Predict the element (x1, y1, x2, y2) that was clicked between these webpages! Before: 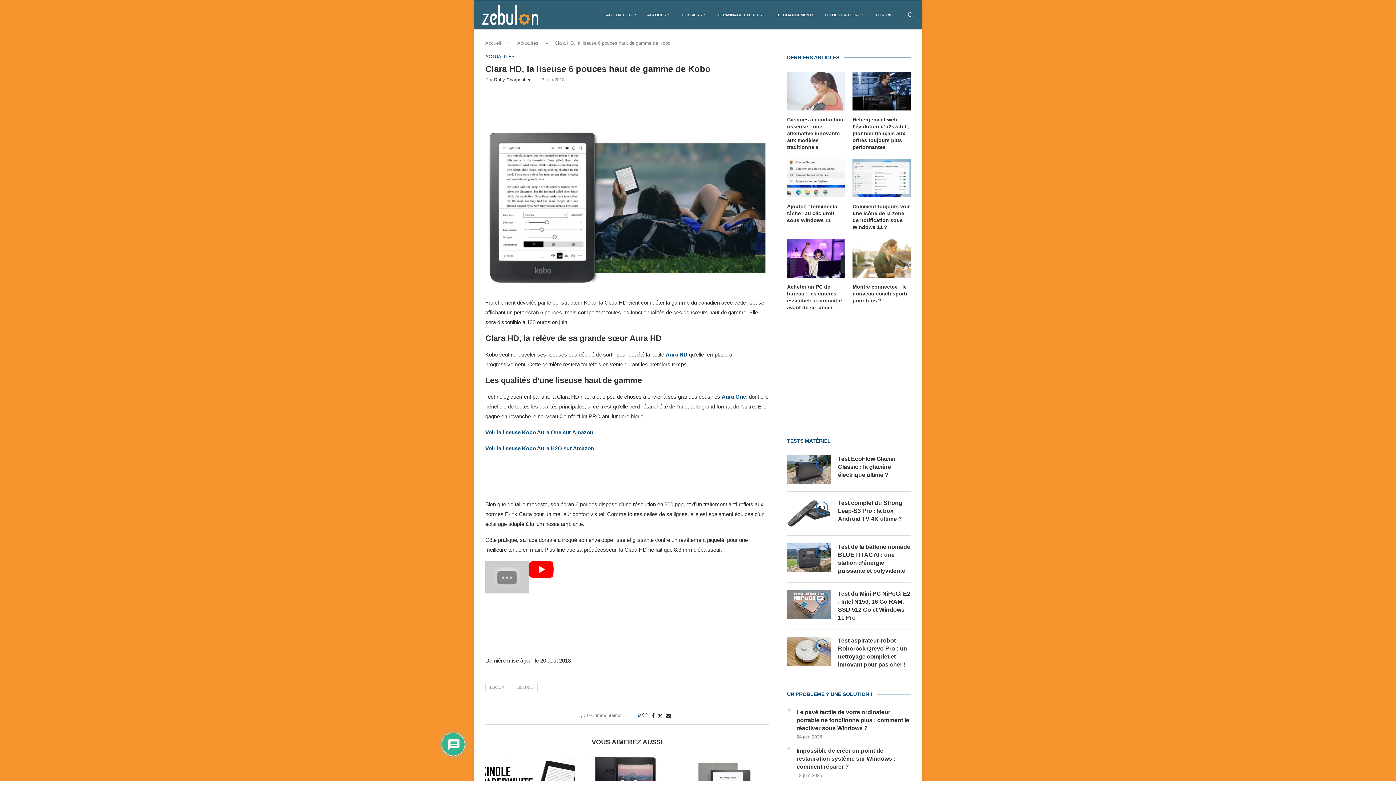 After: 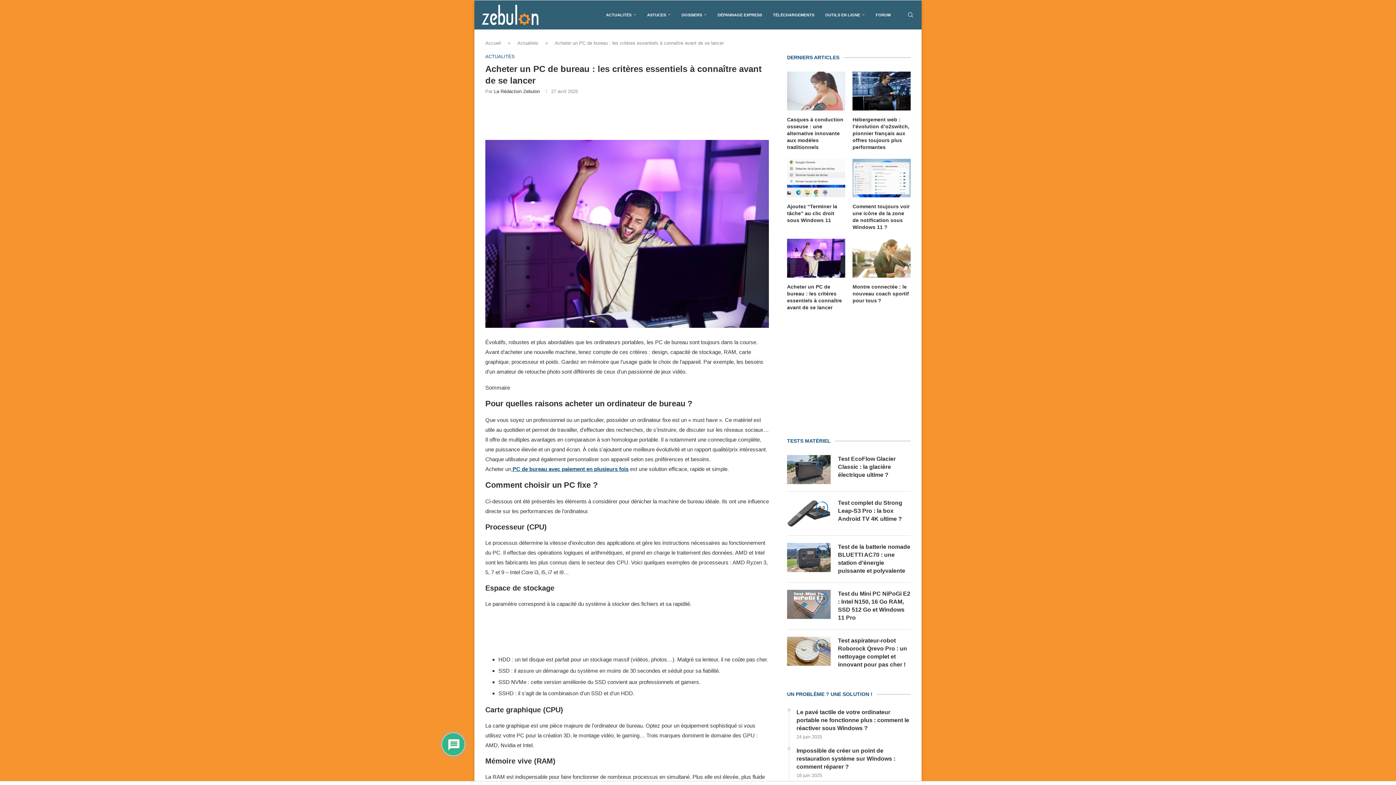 Action: bbox: (787, 238, 845, 277)